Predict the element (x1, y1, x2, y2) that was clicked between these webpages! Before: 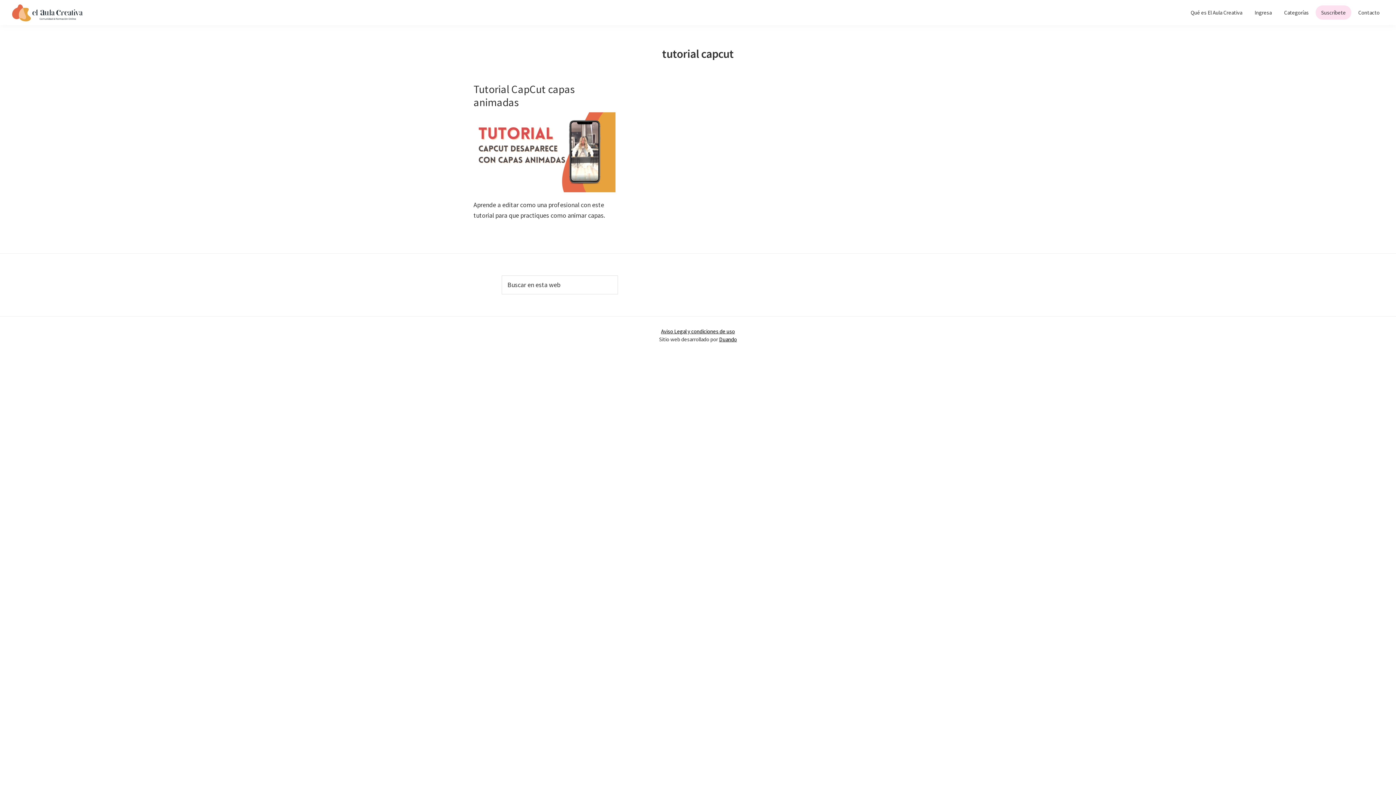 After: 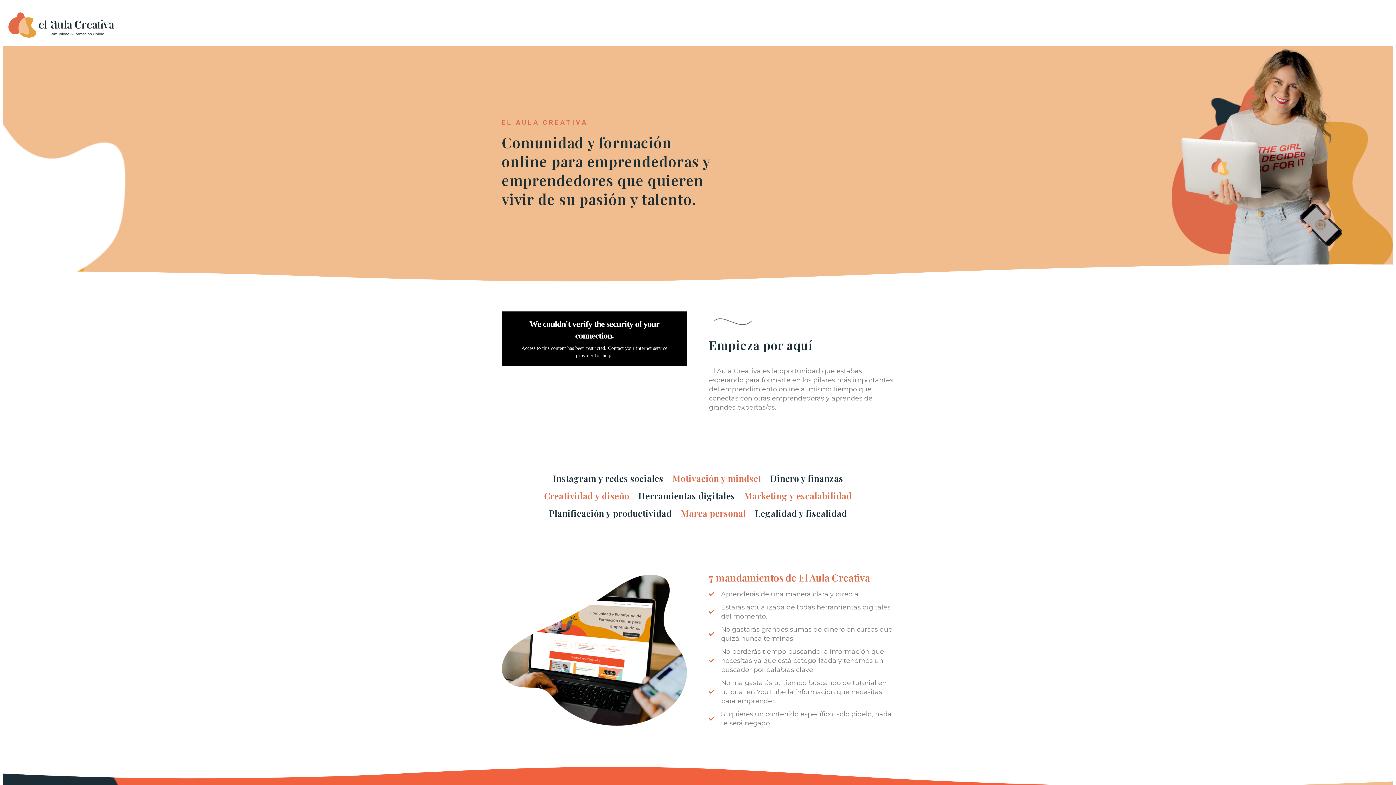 Action: bbox: (1185, 5, 1248, 19) label: Qué es El Aula Creativa